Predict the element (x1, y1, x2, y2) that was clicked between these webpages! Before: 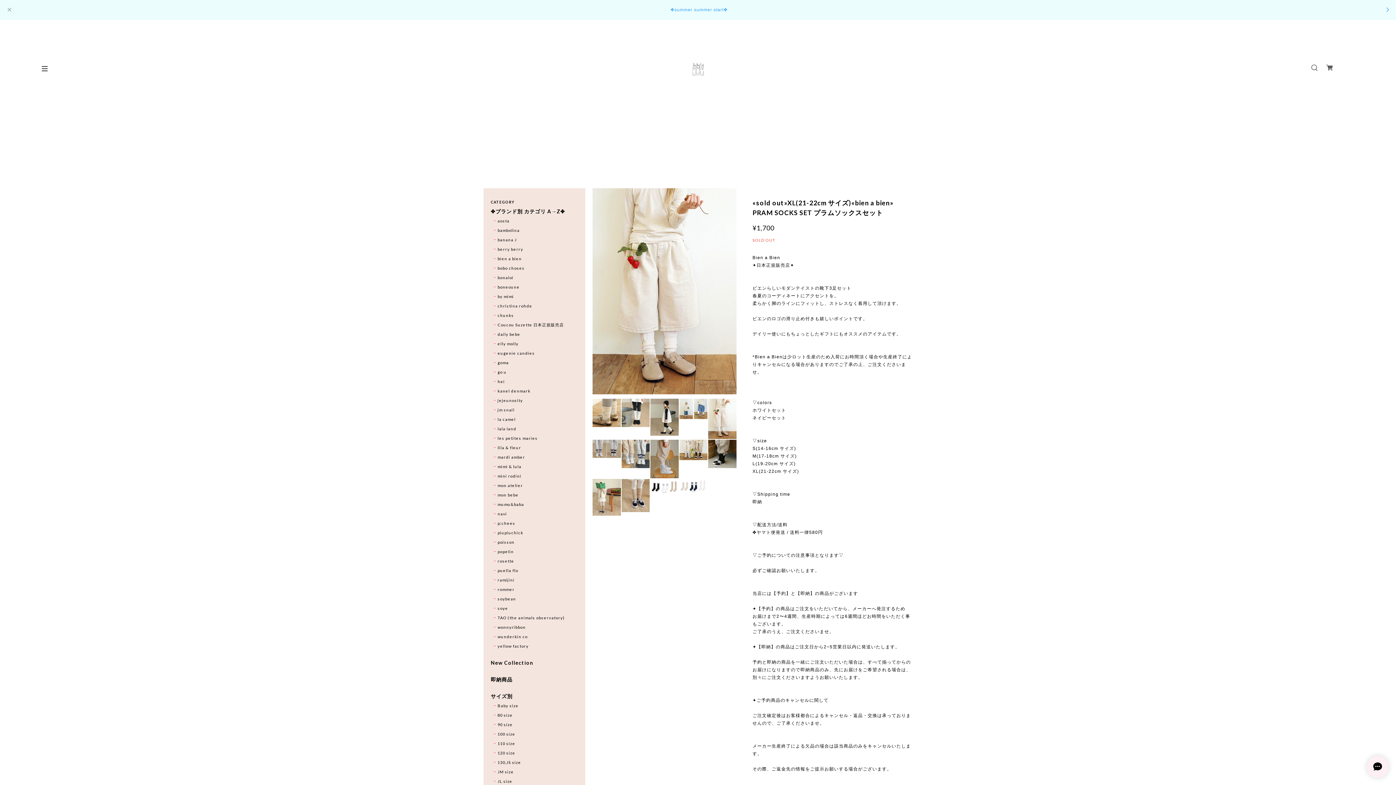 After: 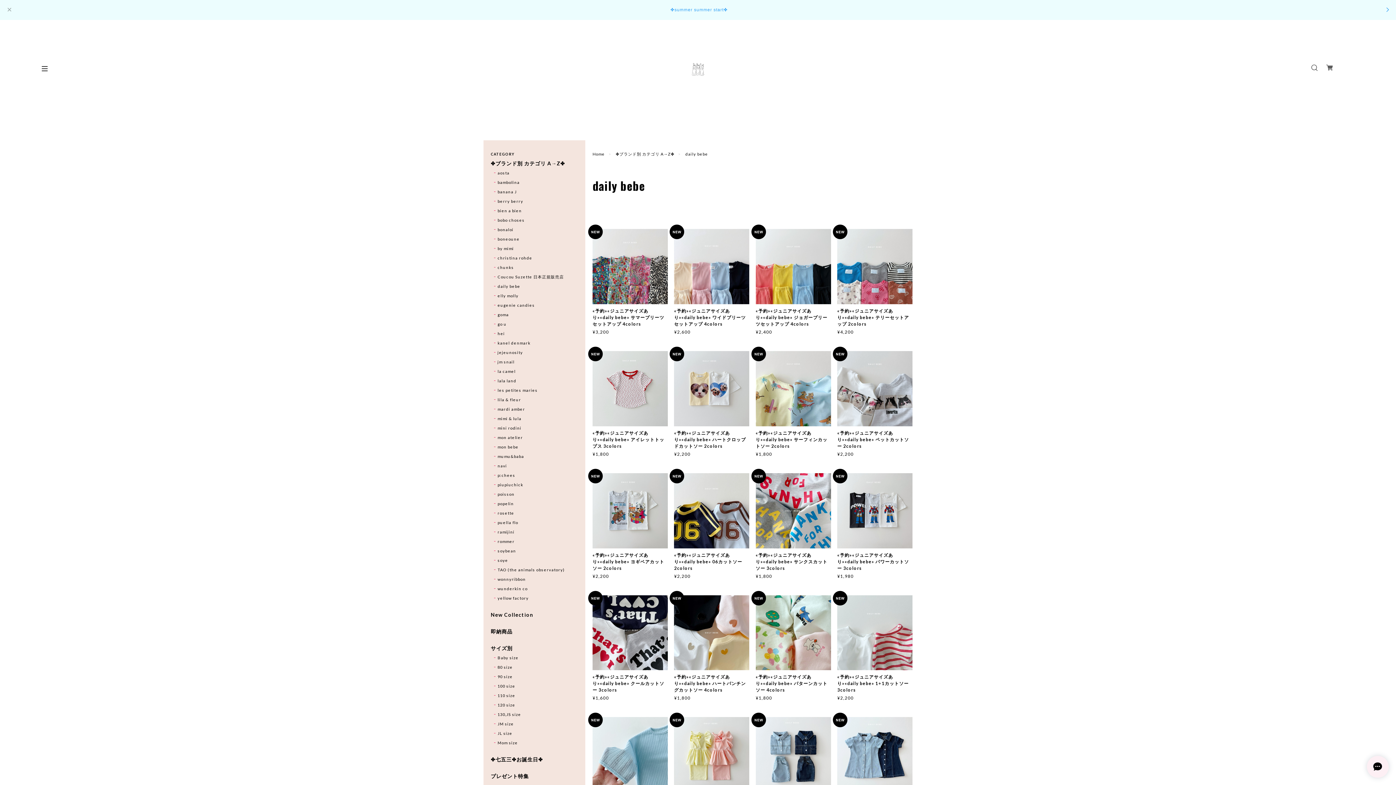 Action: bbox: (494, 331, 520, 337) label: daily bebe